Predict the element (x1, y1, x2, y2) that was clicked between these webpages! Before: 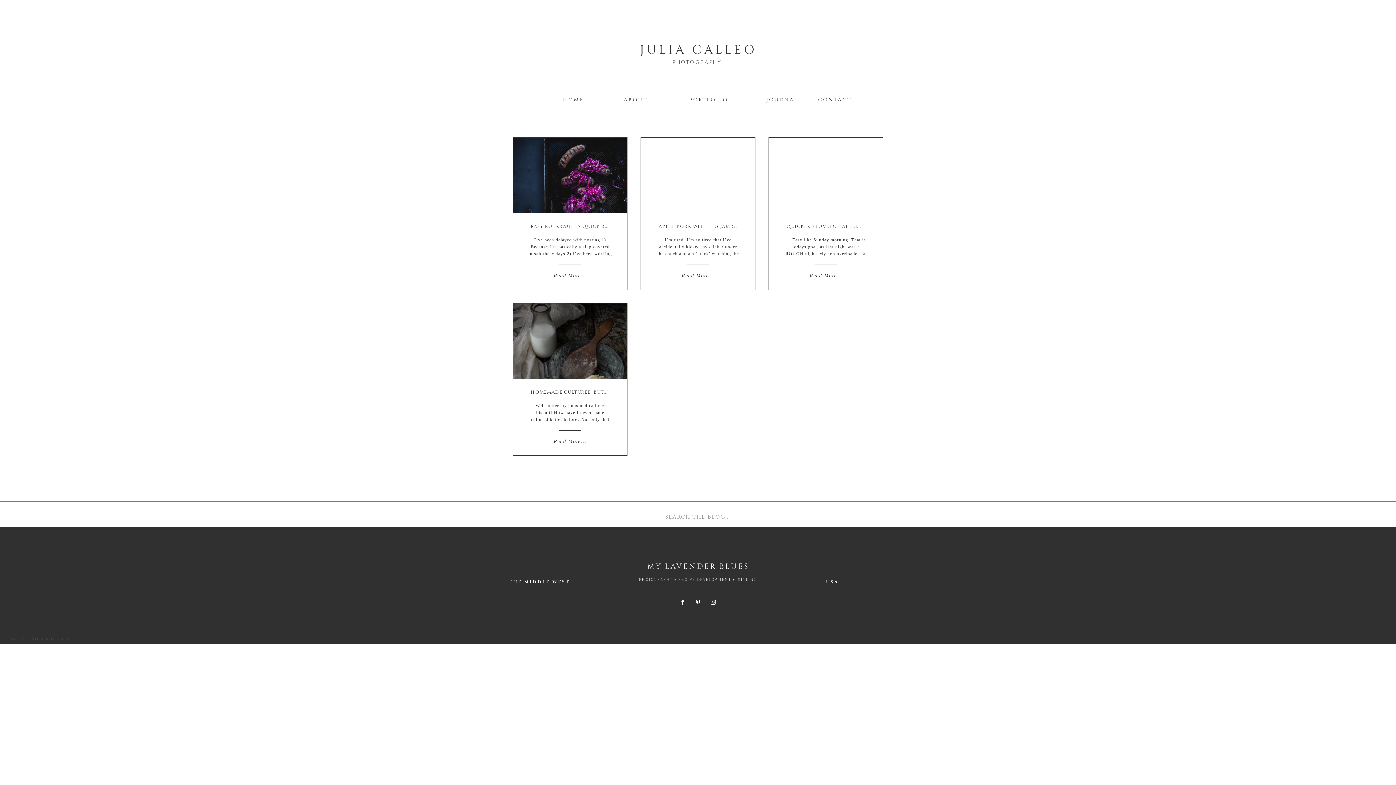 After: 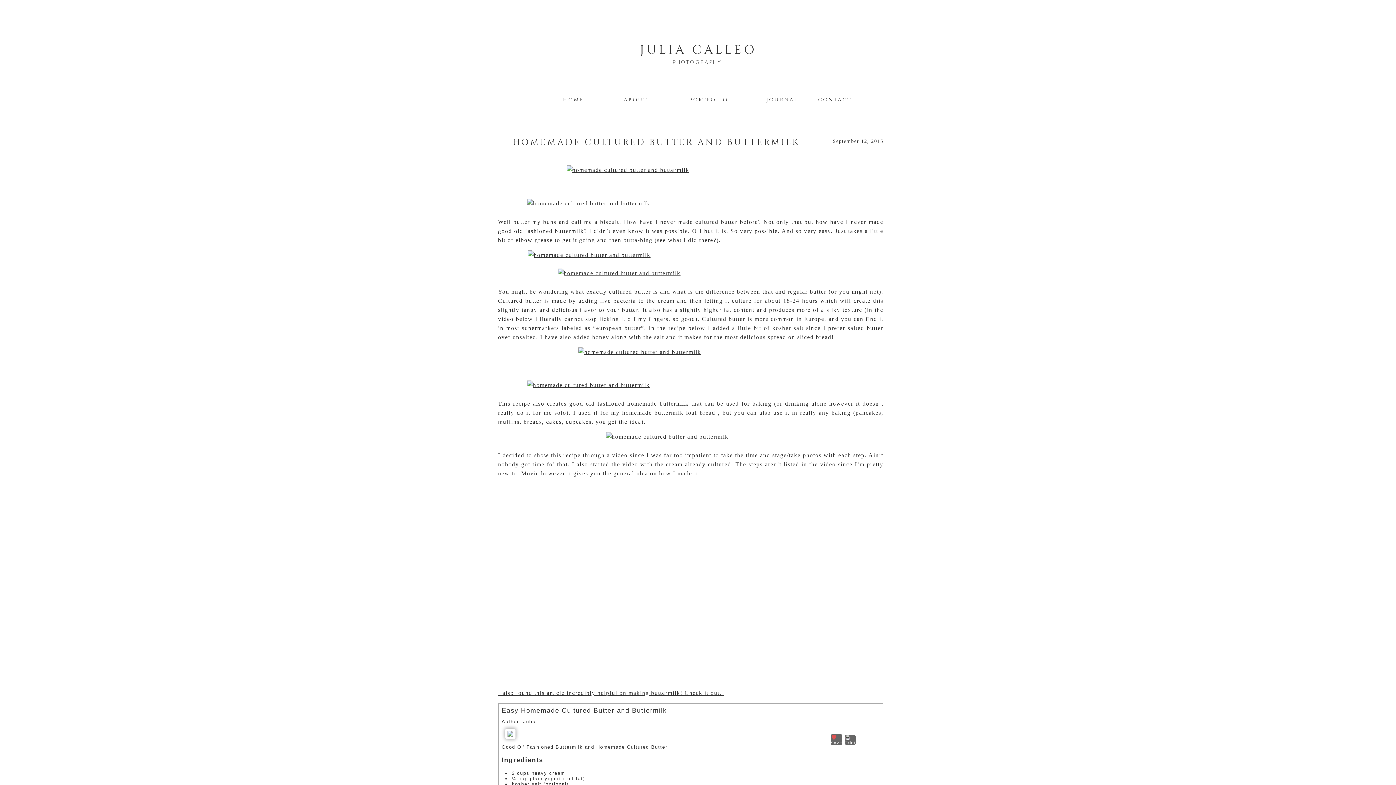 Action: bbox: (513, 303, 627, 379)